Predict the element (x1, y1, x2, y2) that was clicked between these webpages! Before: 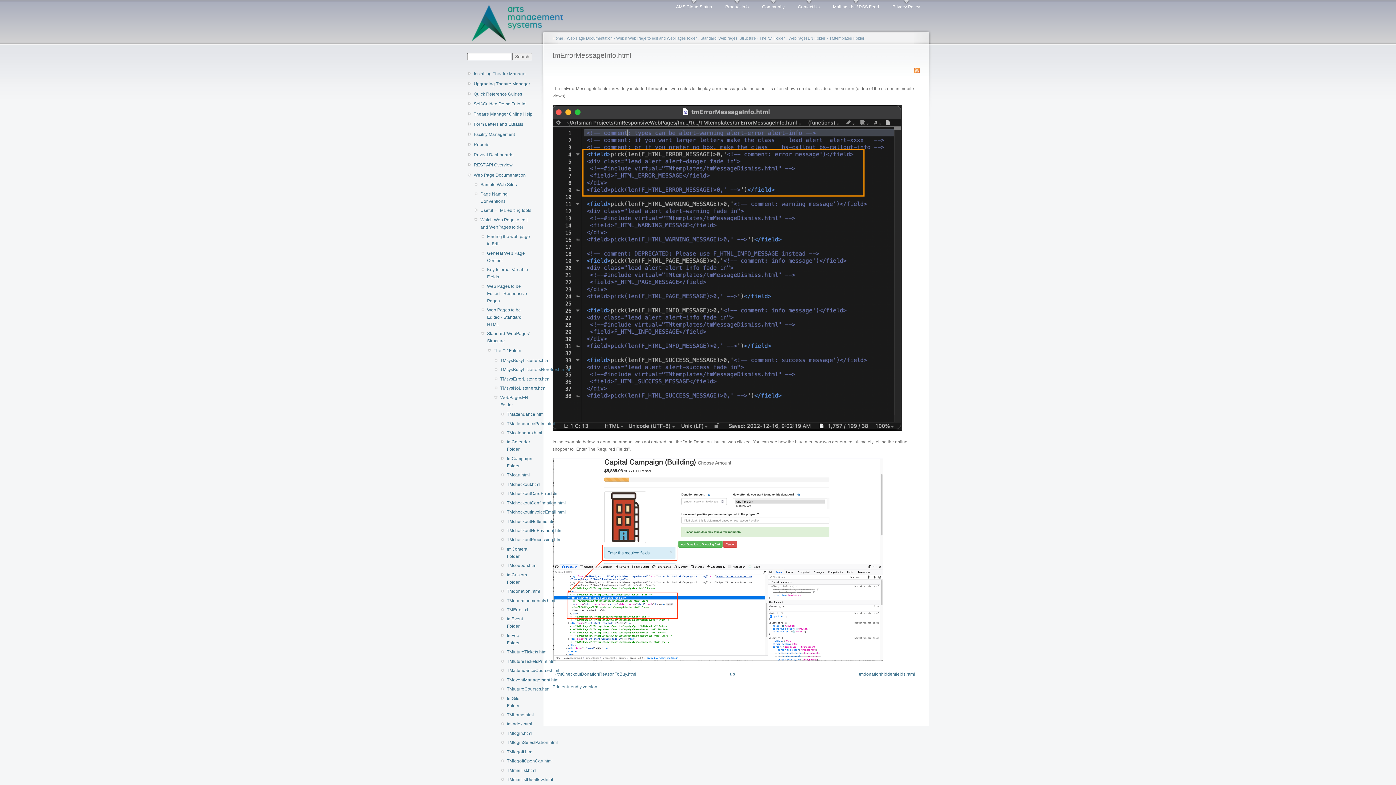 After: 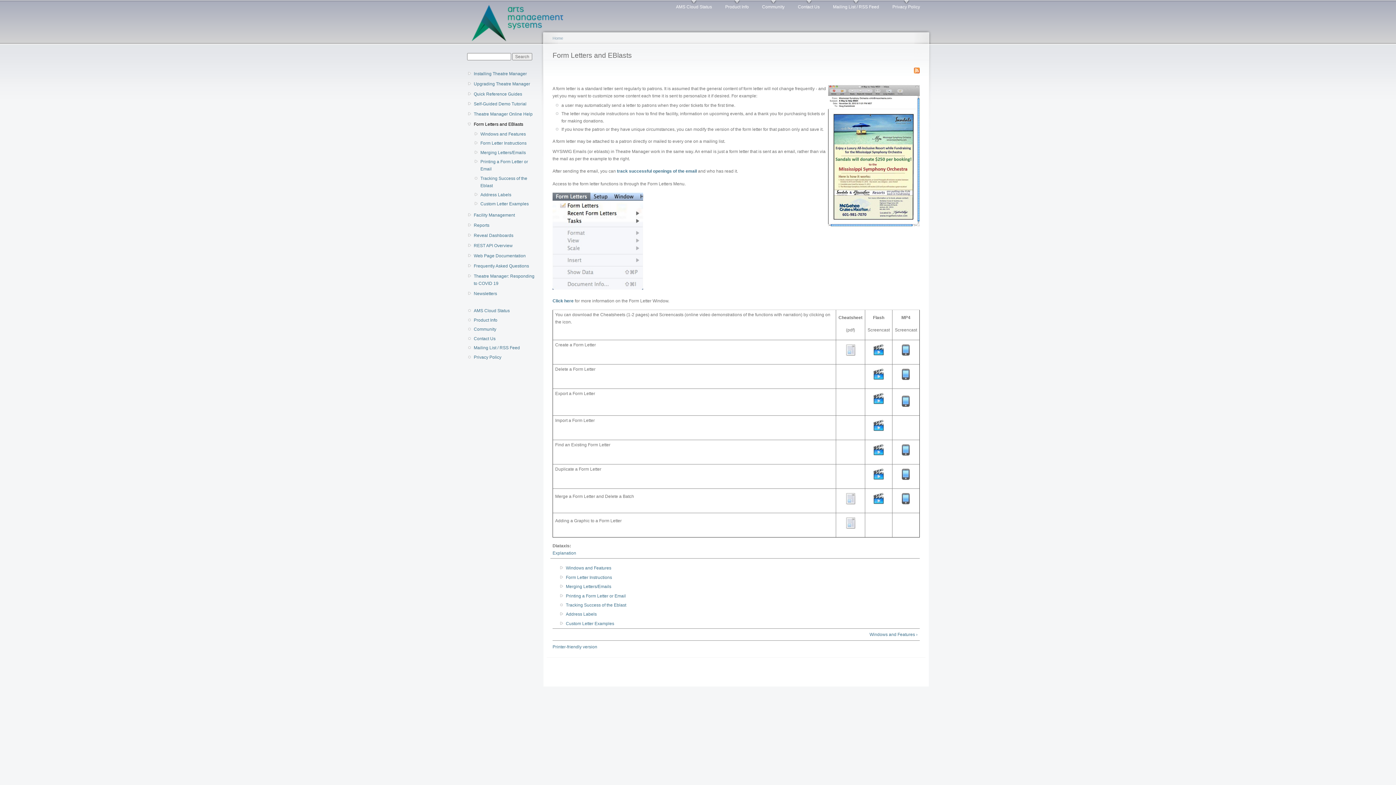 Action: label: Form Letters and EBlasts bbox: (473, 120, 535, 128)